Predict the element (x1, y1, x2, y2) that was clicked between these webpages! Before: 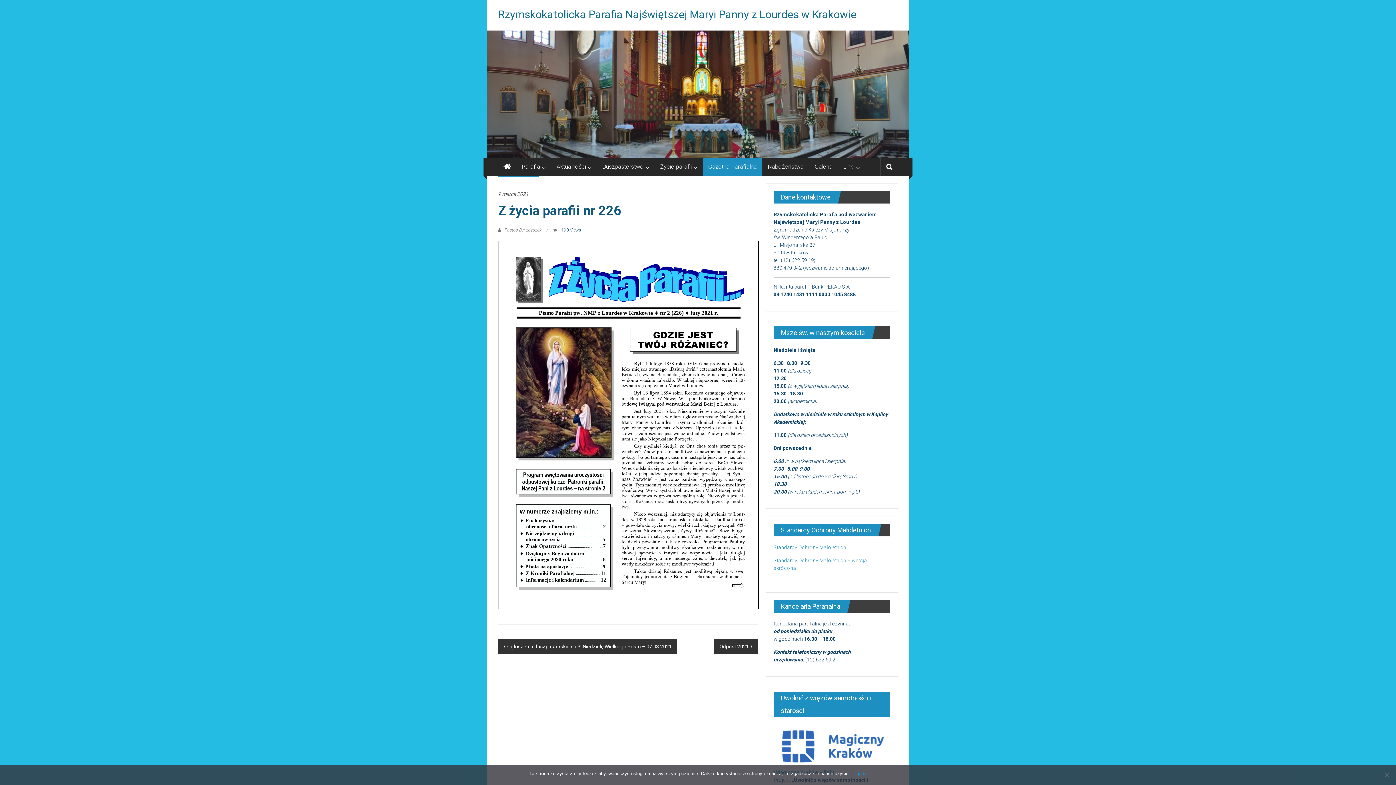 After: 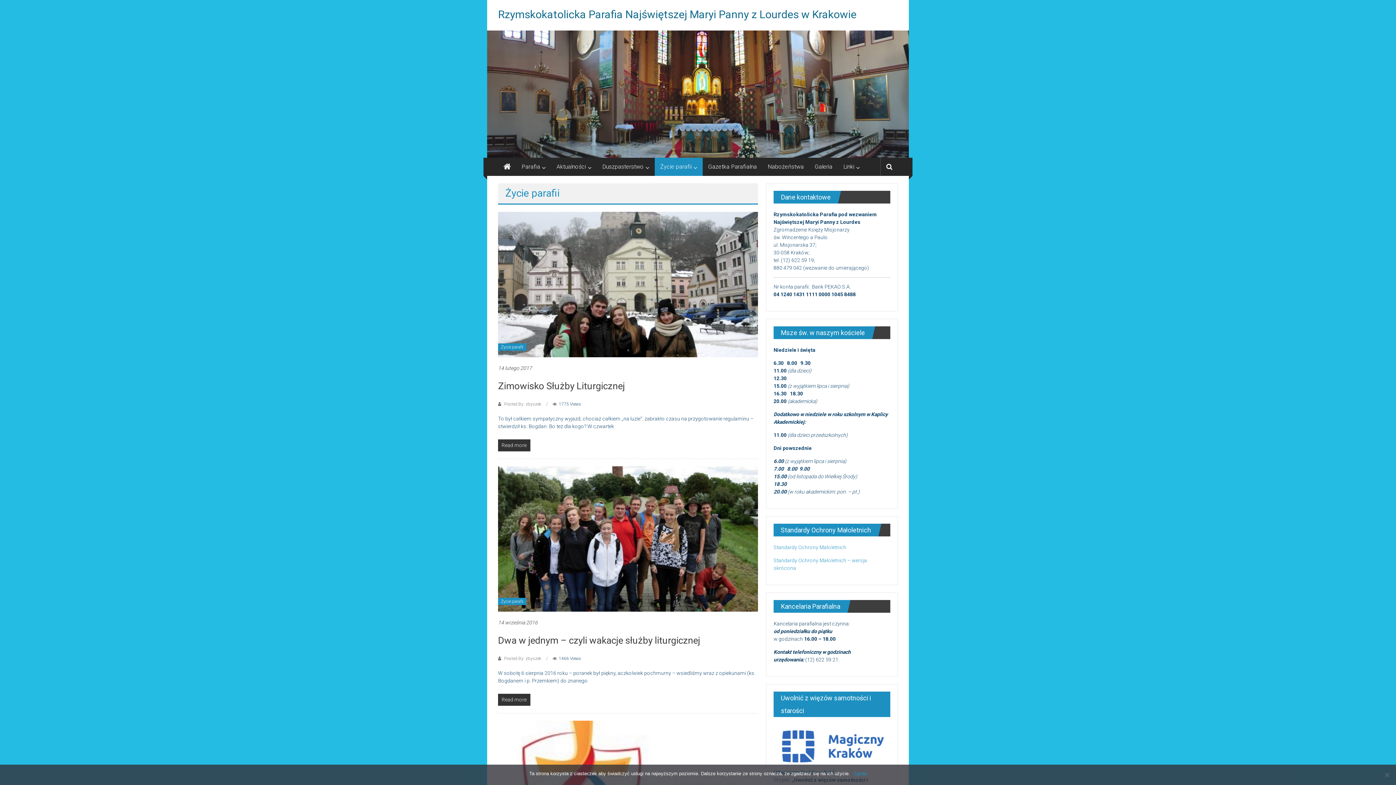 Action: bbox: (660, 157, 692, 175) label: Życie parafii